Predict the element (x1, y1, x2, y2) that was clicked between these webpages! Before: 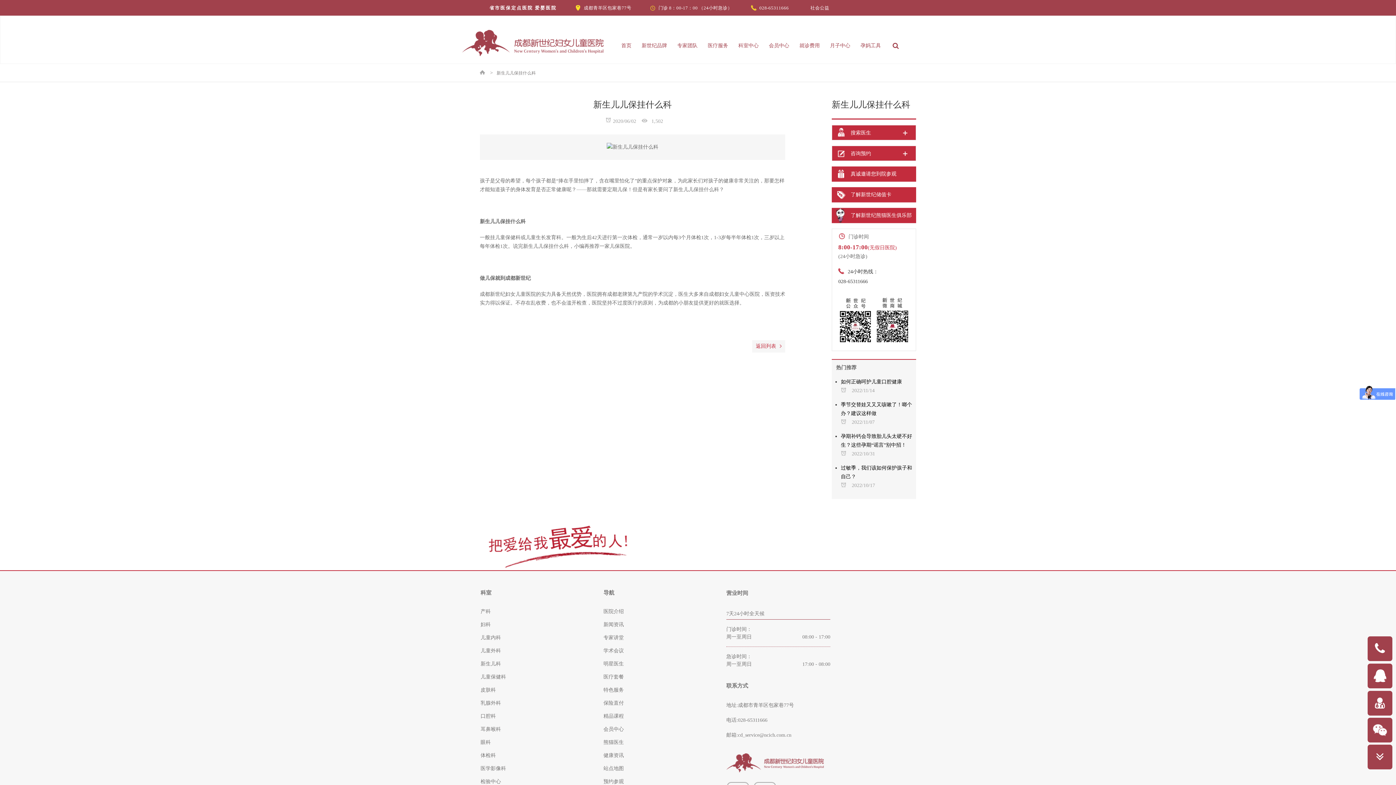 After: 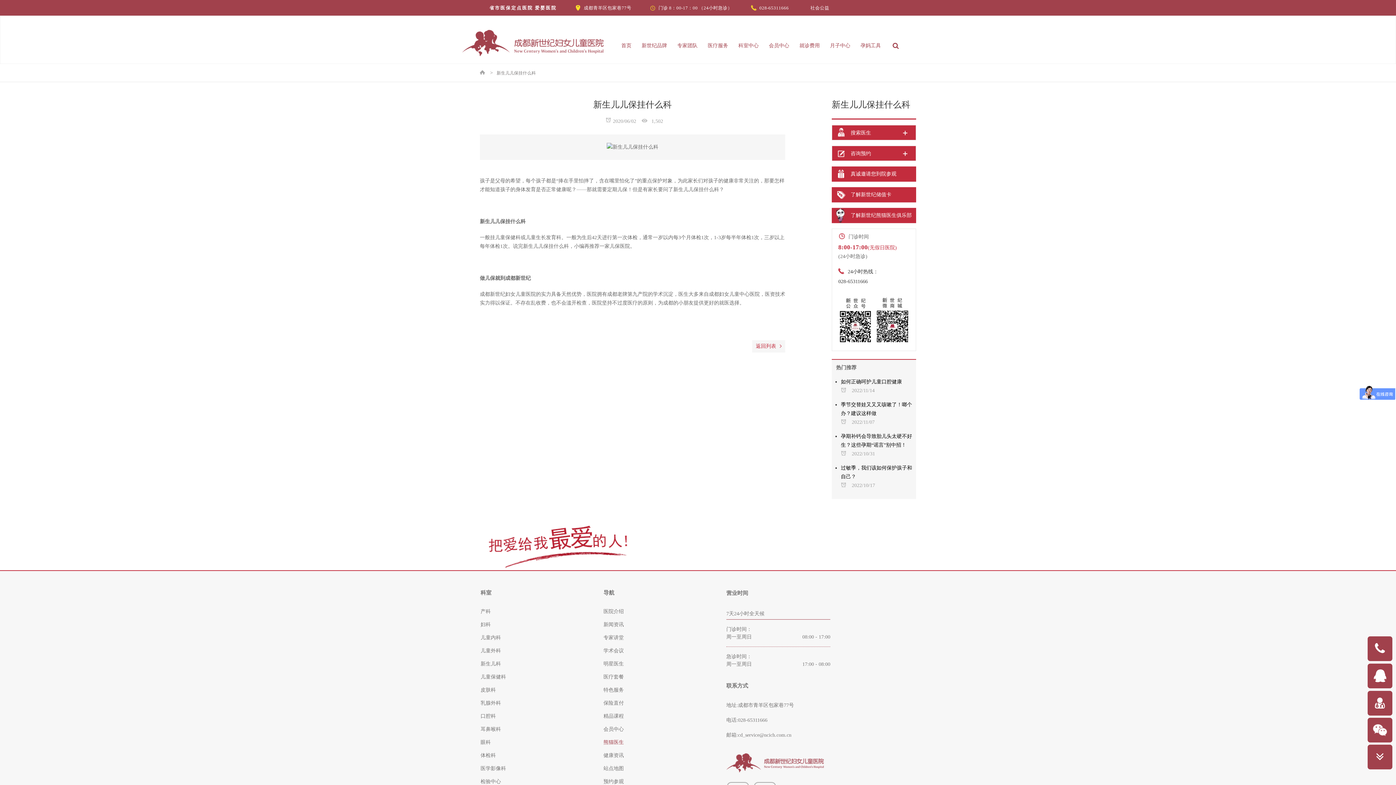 Action: label: 熊猫医生 bbox: (603, 740, 624, 745)